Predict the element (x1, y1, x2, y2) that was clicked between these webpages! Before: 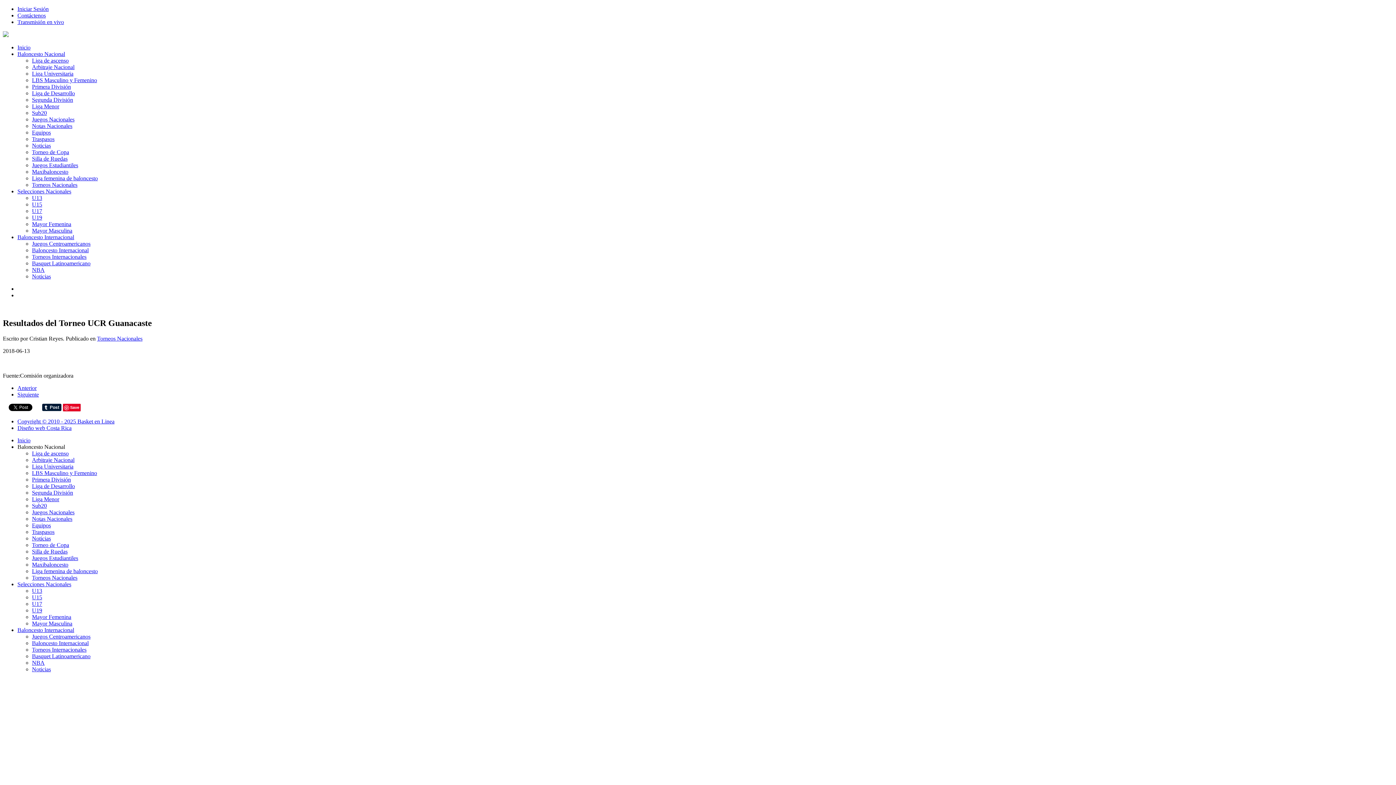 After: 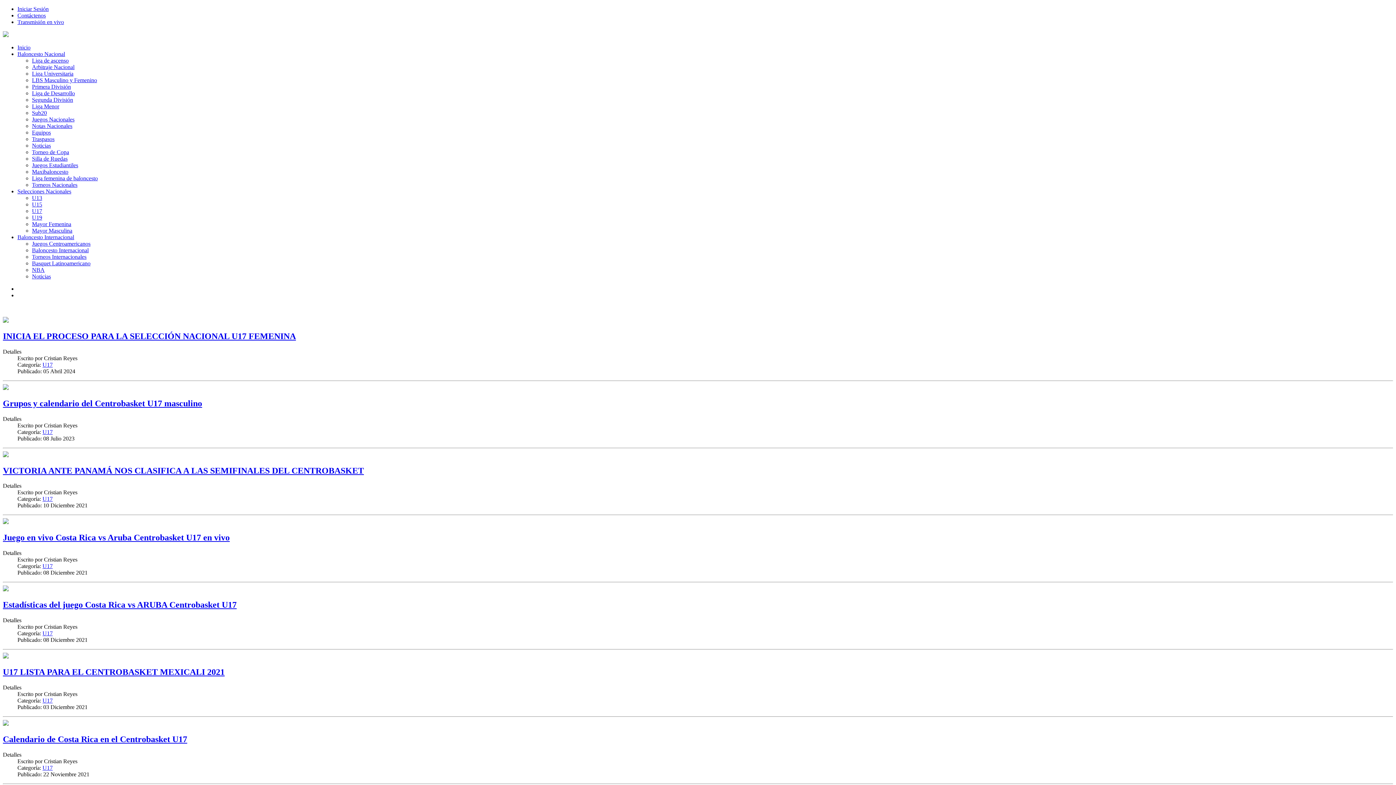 Action: bbox: (32, 208, 42, 214) label: U17